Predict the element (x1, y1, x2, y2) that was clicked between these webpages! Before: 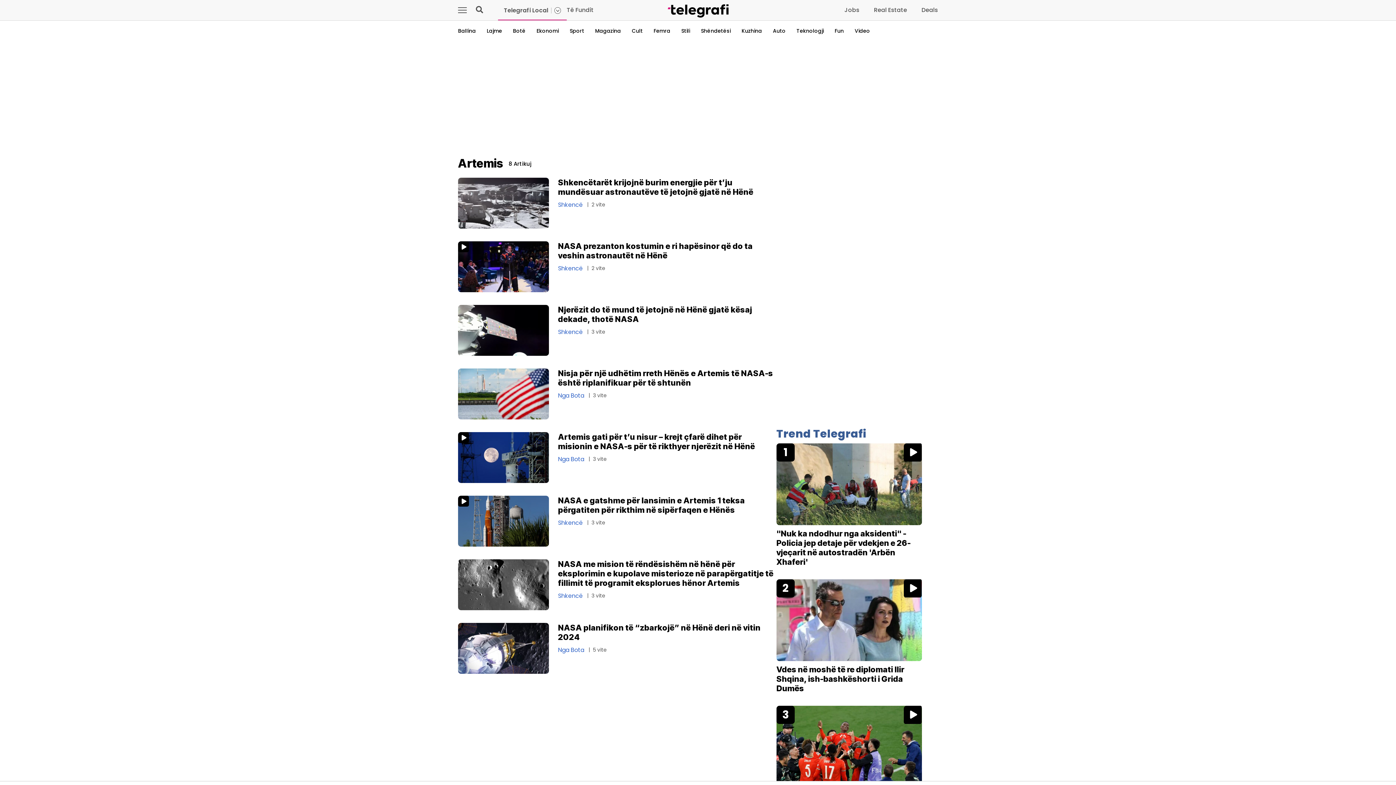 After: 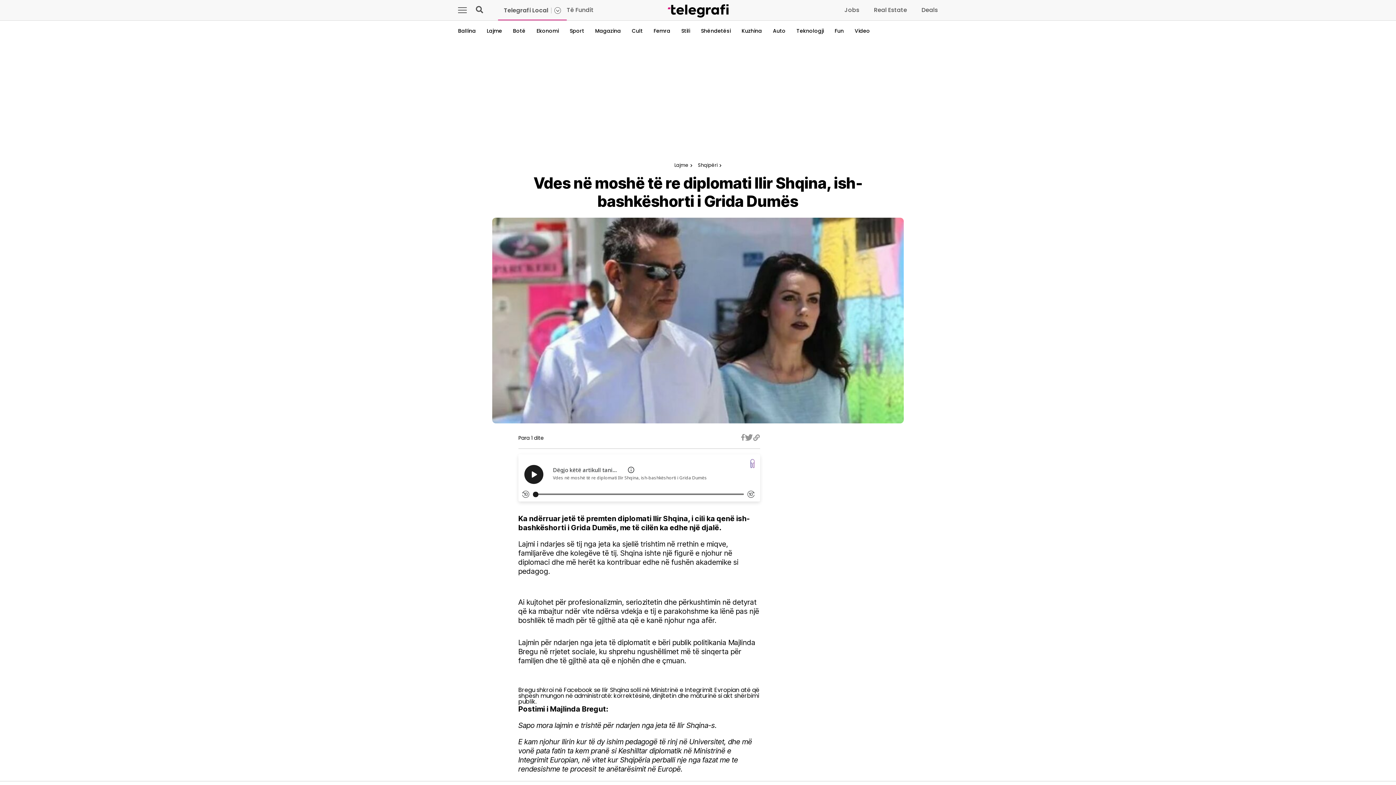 Action: label: Vdes në moshë të re diplomati Ilir Shqina, ish-bashkëshorti i Grida Dumës bbox: (776, 579, 922, 693)